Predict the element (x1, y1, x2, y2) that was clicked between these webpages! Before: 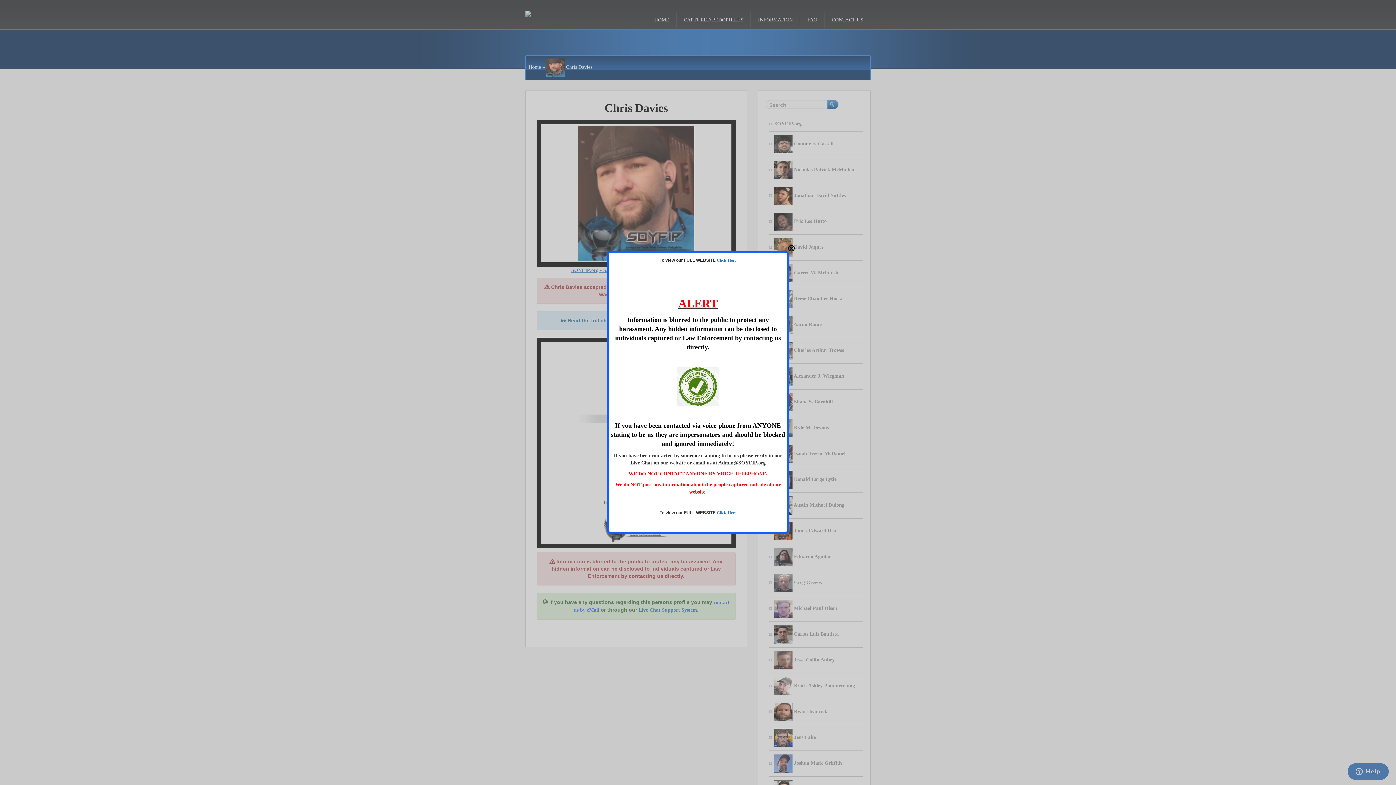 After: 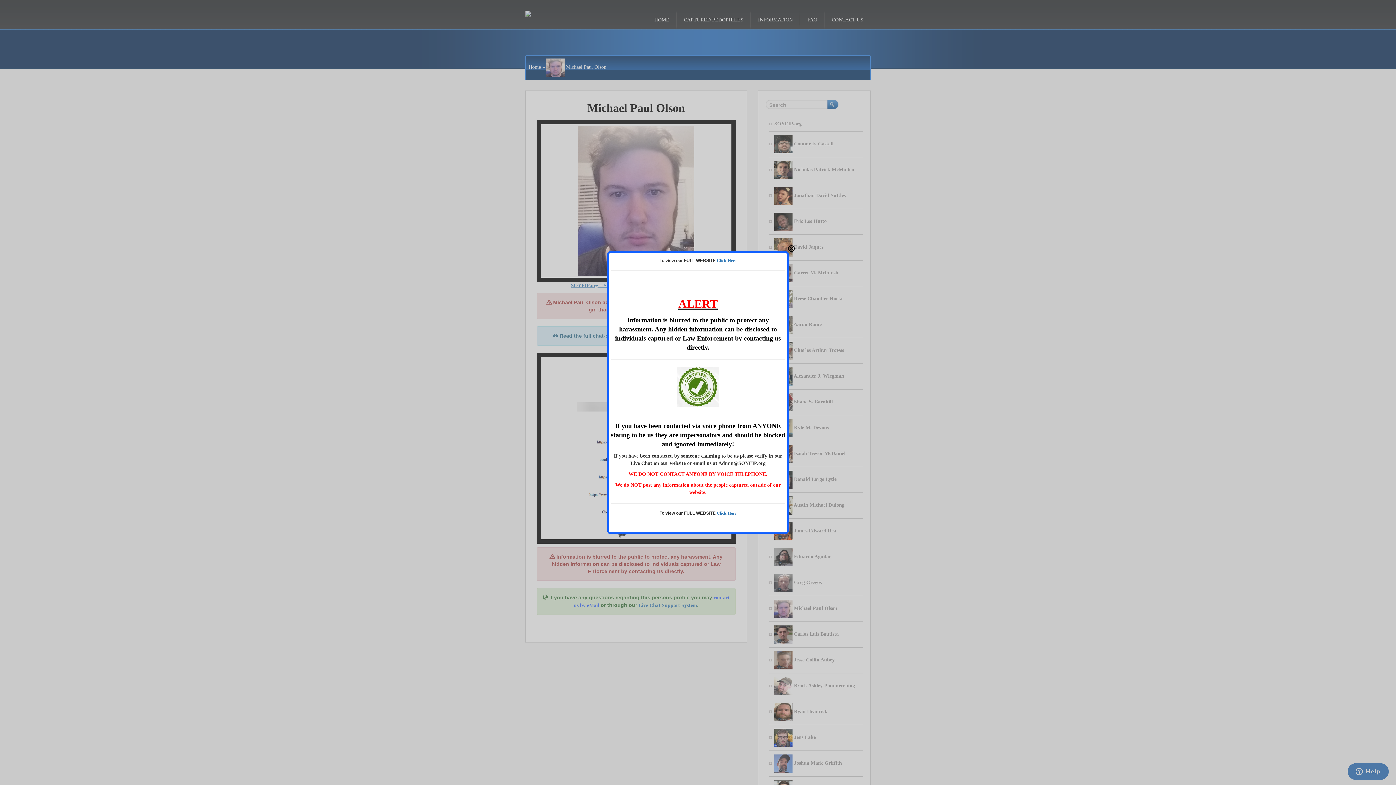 Action: bbox: (774, 605, 837, 611) label:  Michael Paul Olson